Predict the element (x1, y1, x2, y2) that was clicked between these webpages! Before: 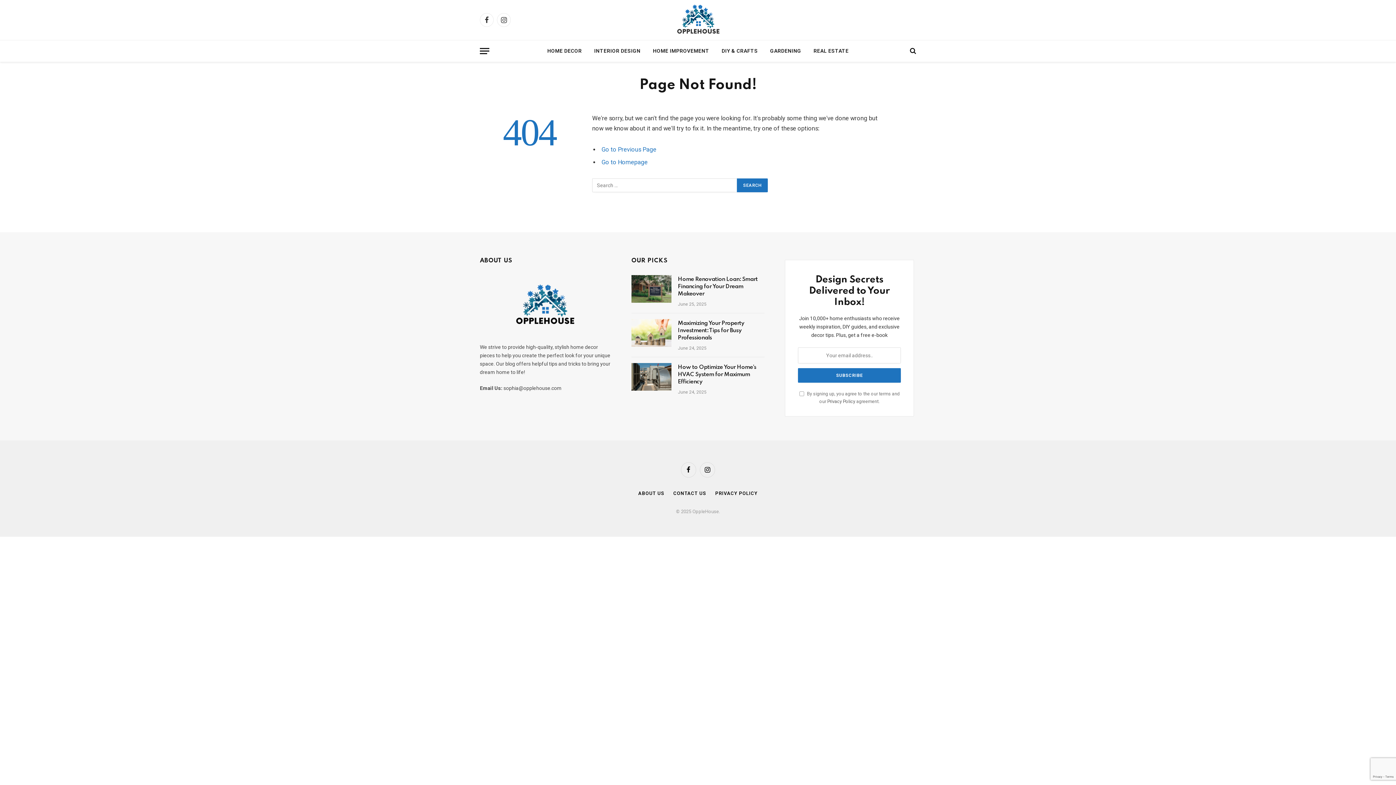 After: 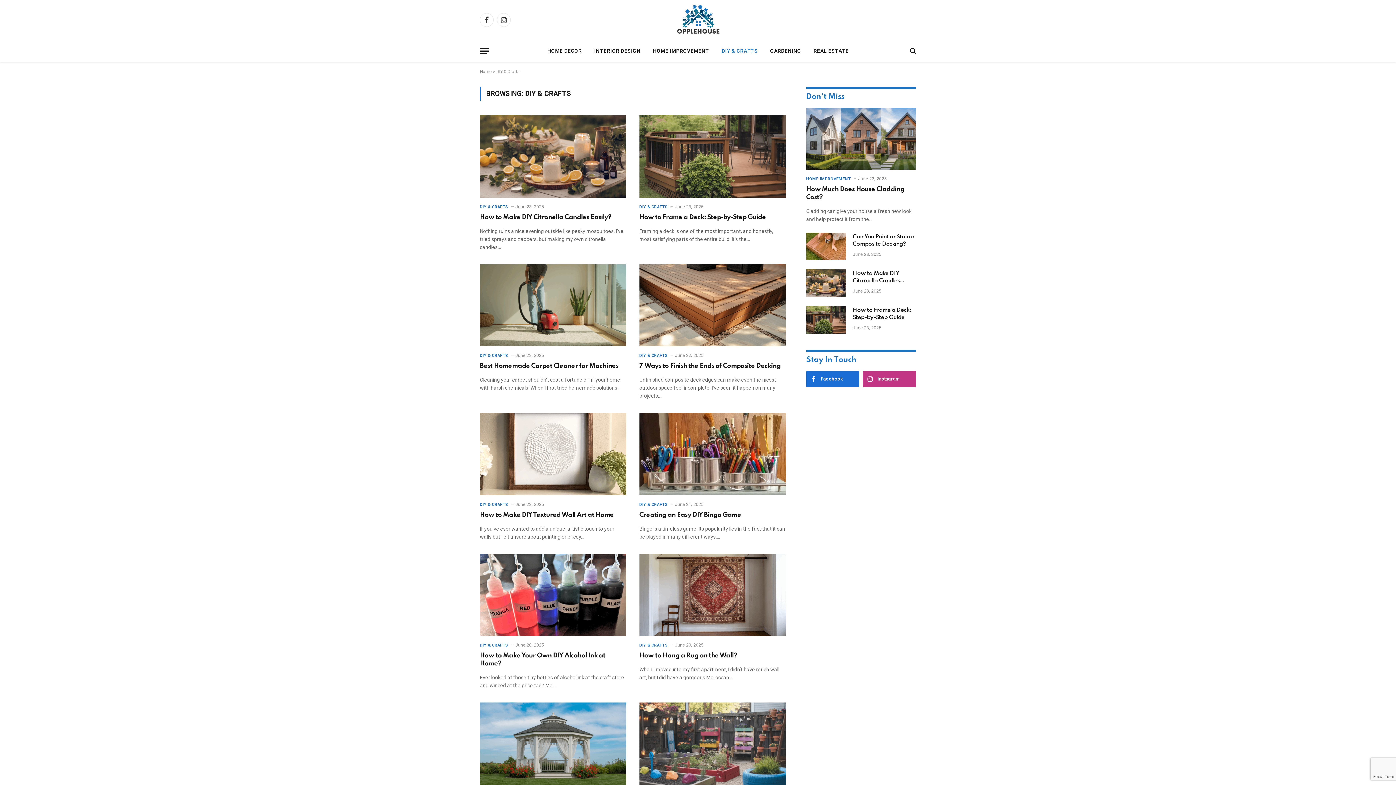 Action: label: DIY & CRAFTS bbox: (715, 40, 764, 61)